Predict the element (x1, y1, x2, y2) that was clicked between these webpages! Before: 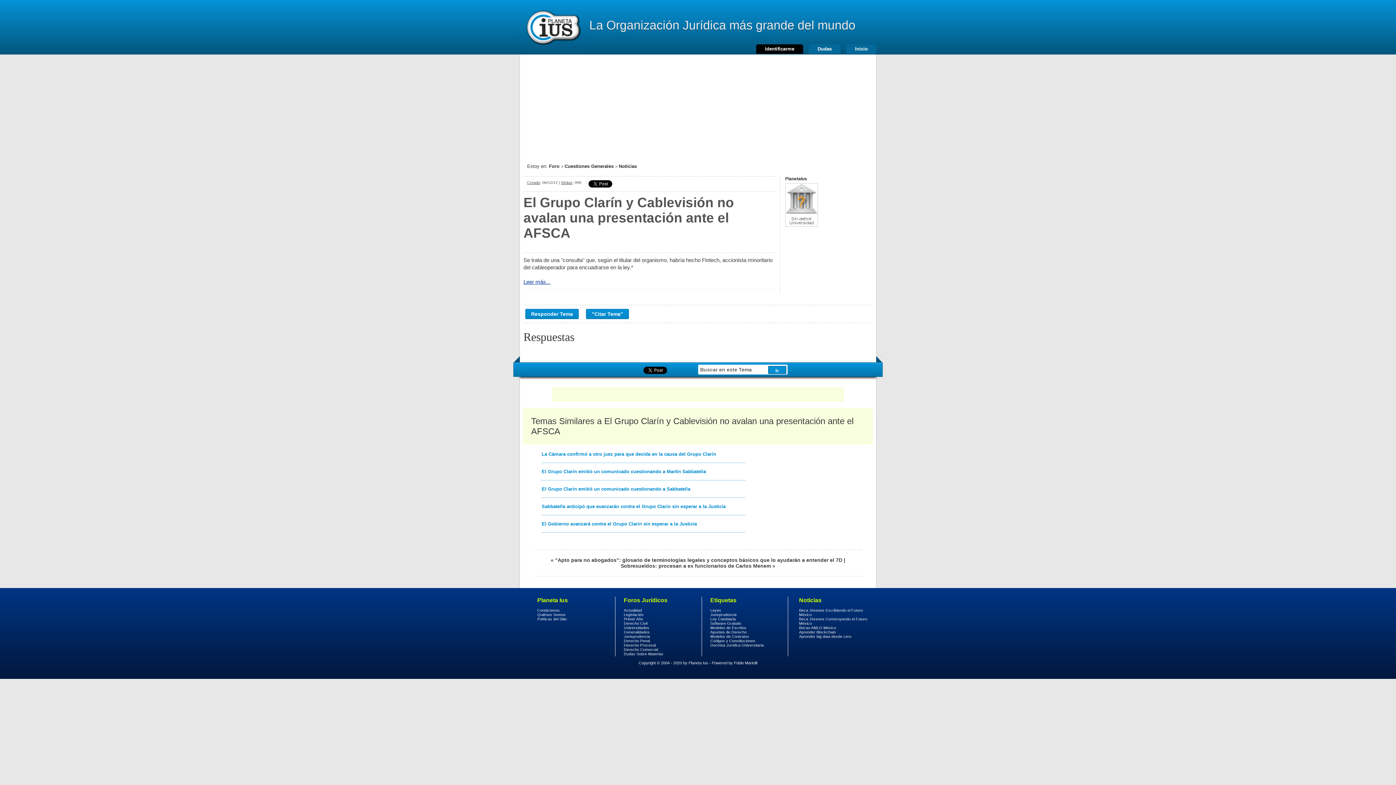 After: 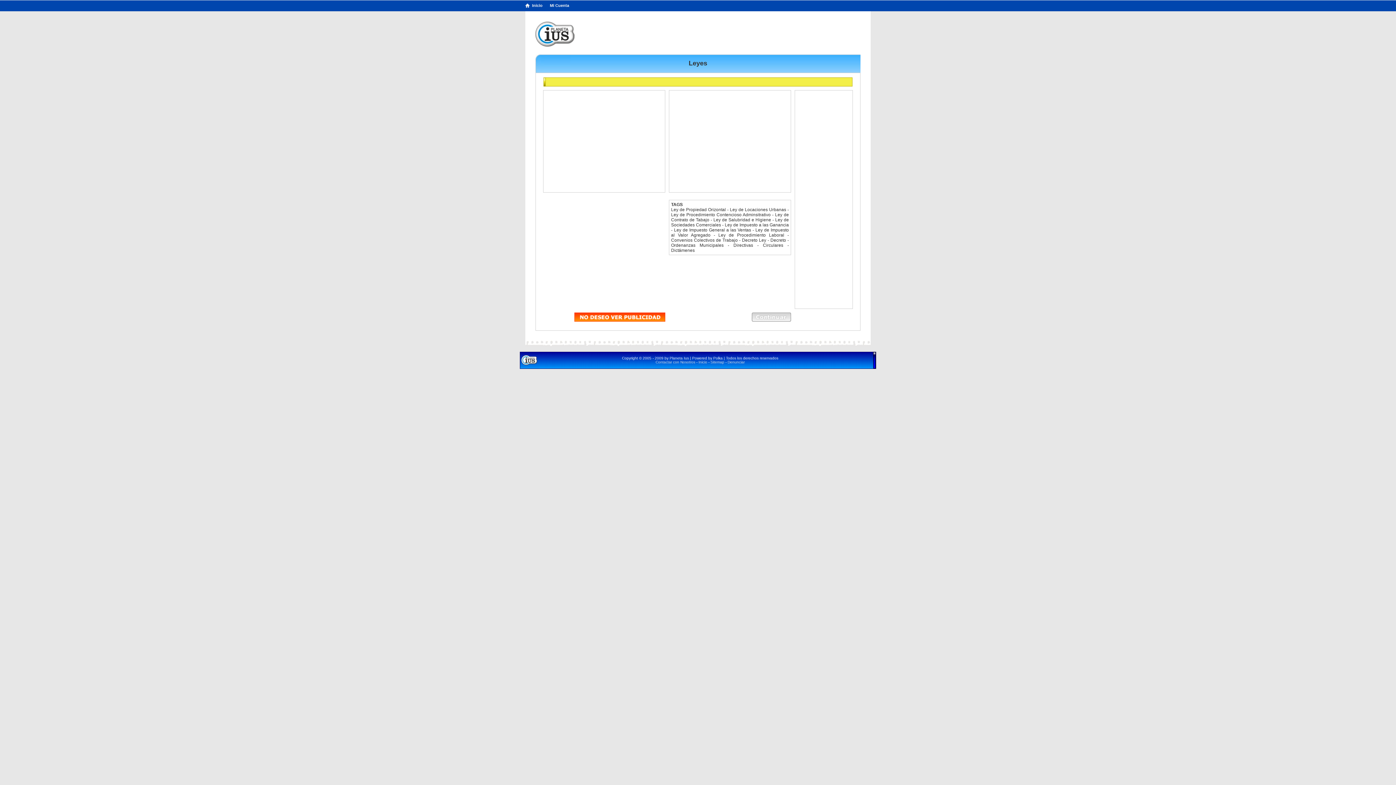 Action: label: Leyes bbox: (710, 608, 721, 612)